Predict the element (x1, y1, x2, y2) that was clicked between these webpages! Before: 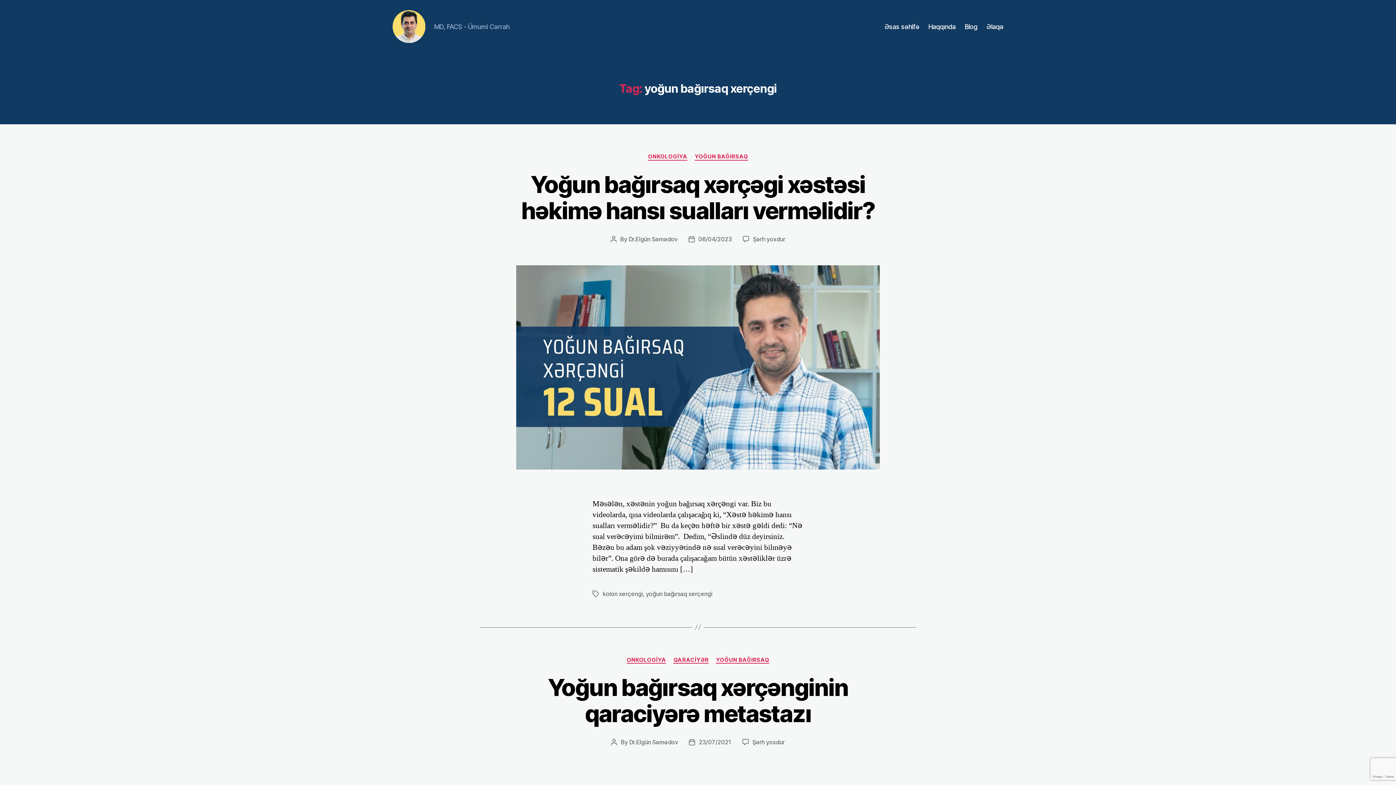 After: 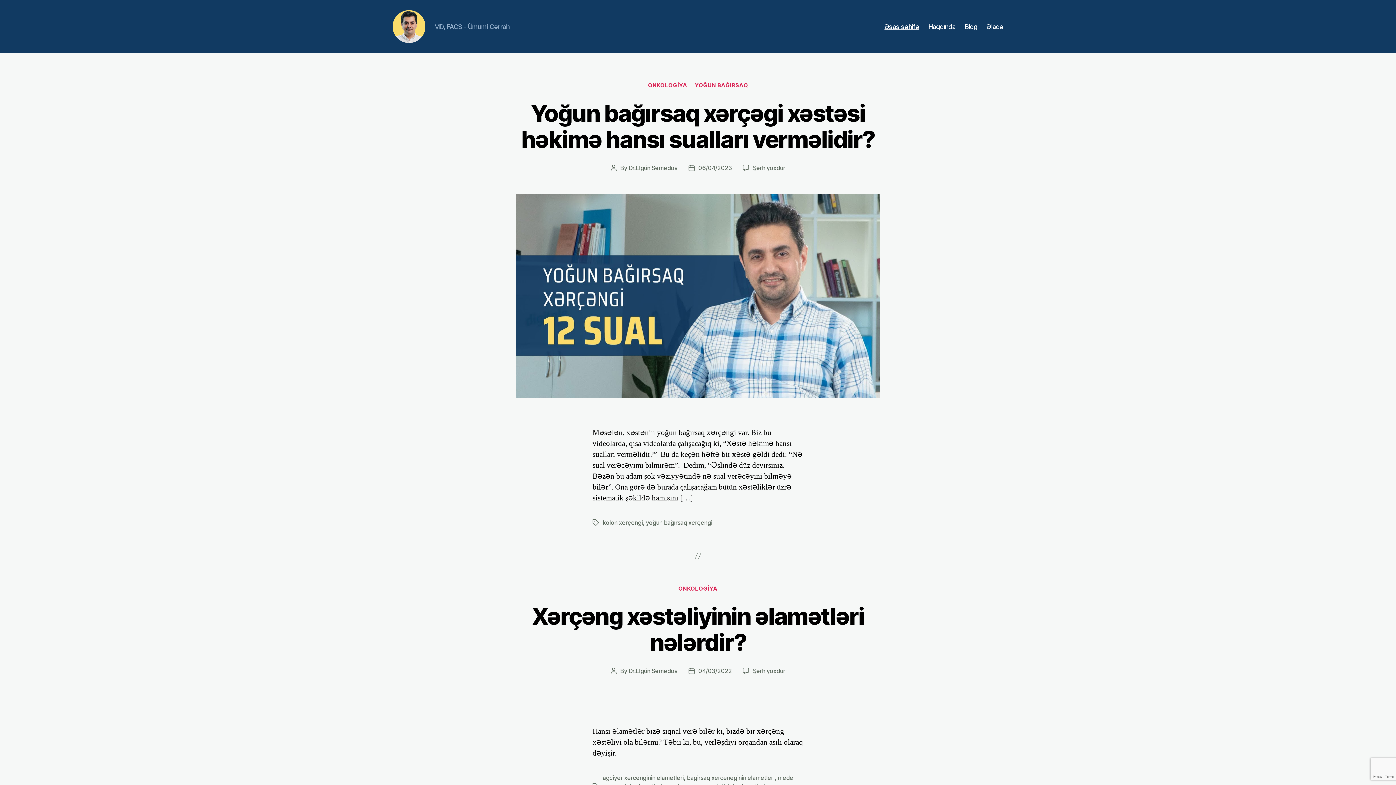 Action: bbox: (884, 22, 919, 30) label: Əsas səhifə